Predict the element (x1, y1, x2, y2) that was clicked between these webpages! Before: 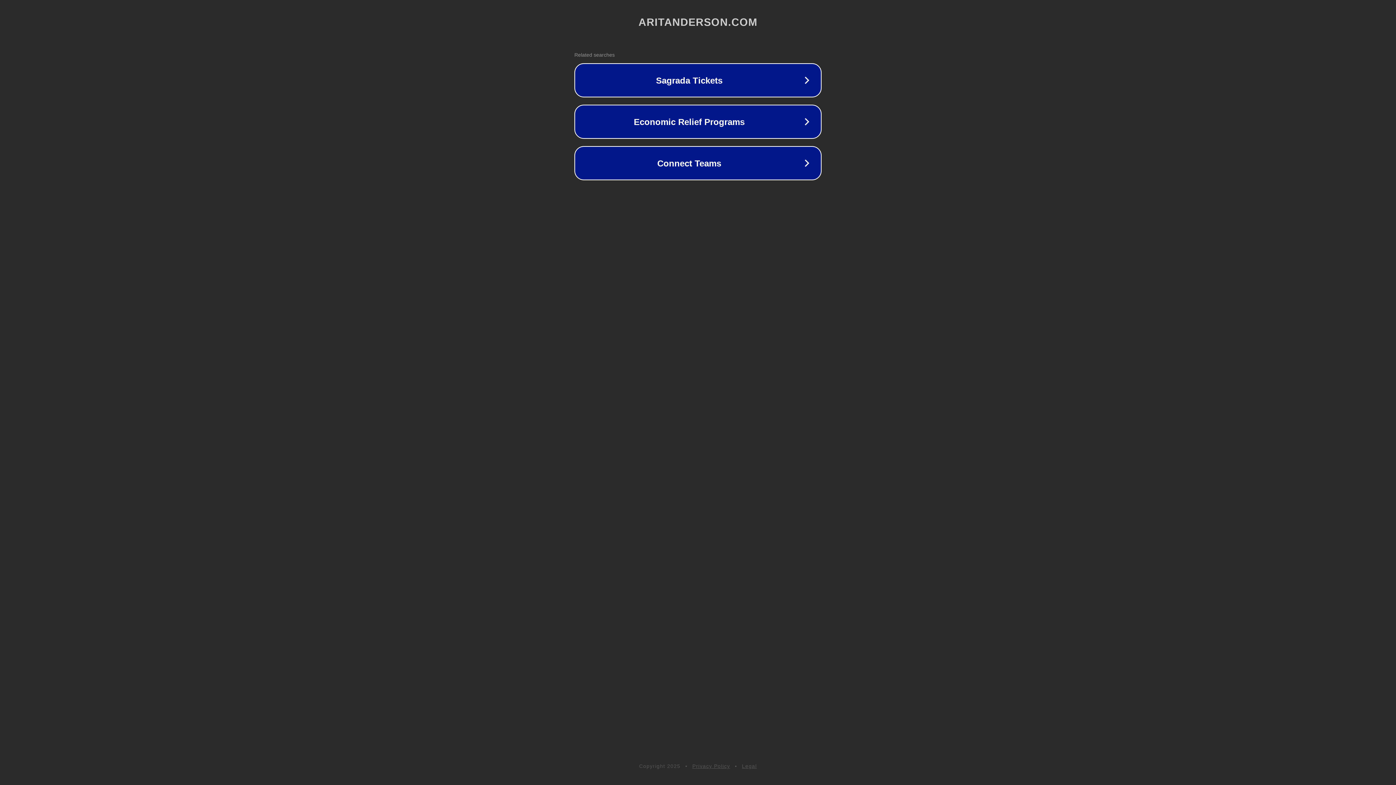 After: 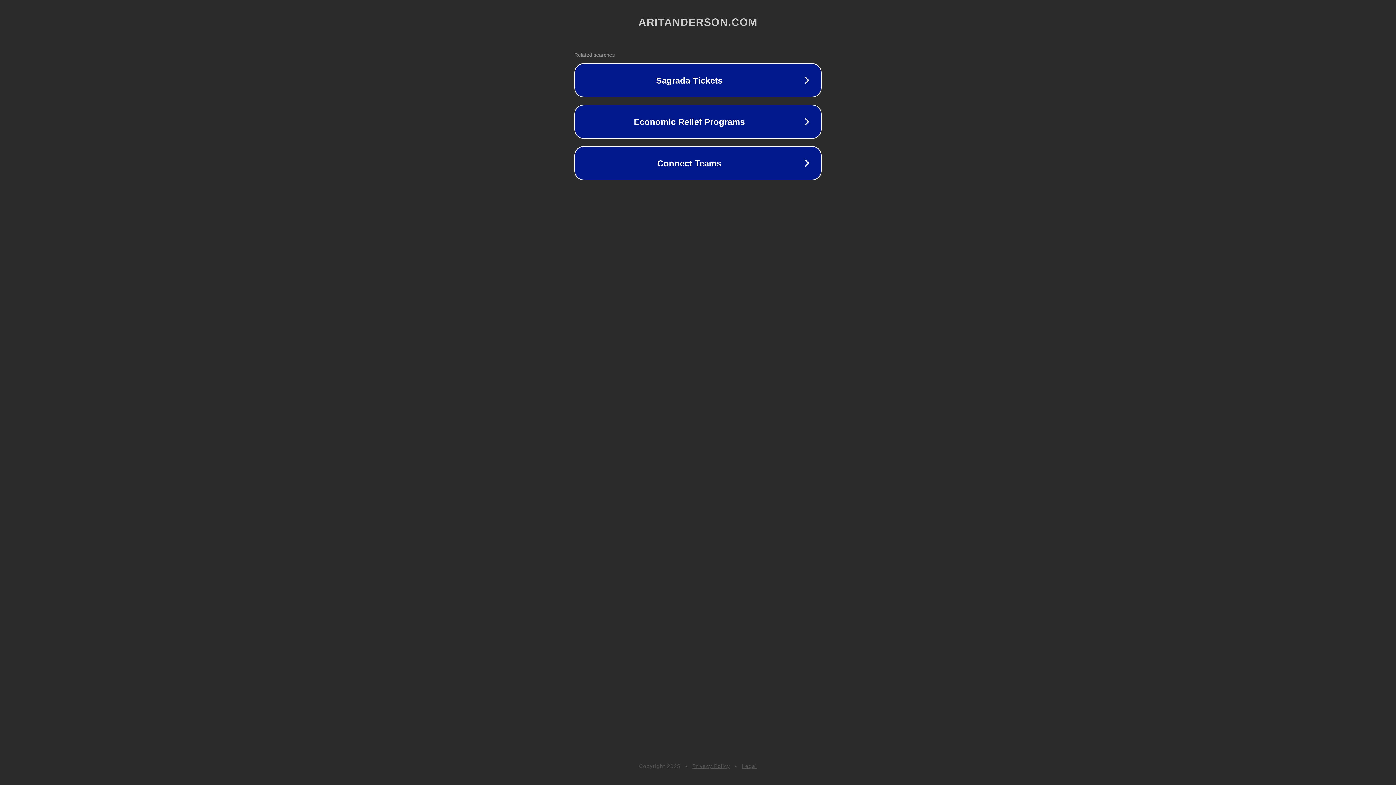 Action: label: Legal bbox: (742, 763, 757, 769)